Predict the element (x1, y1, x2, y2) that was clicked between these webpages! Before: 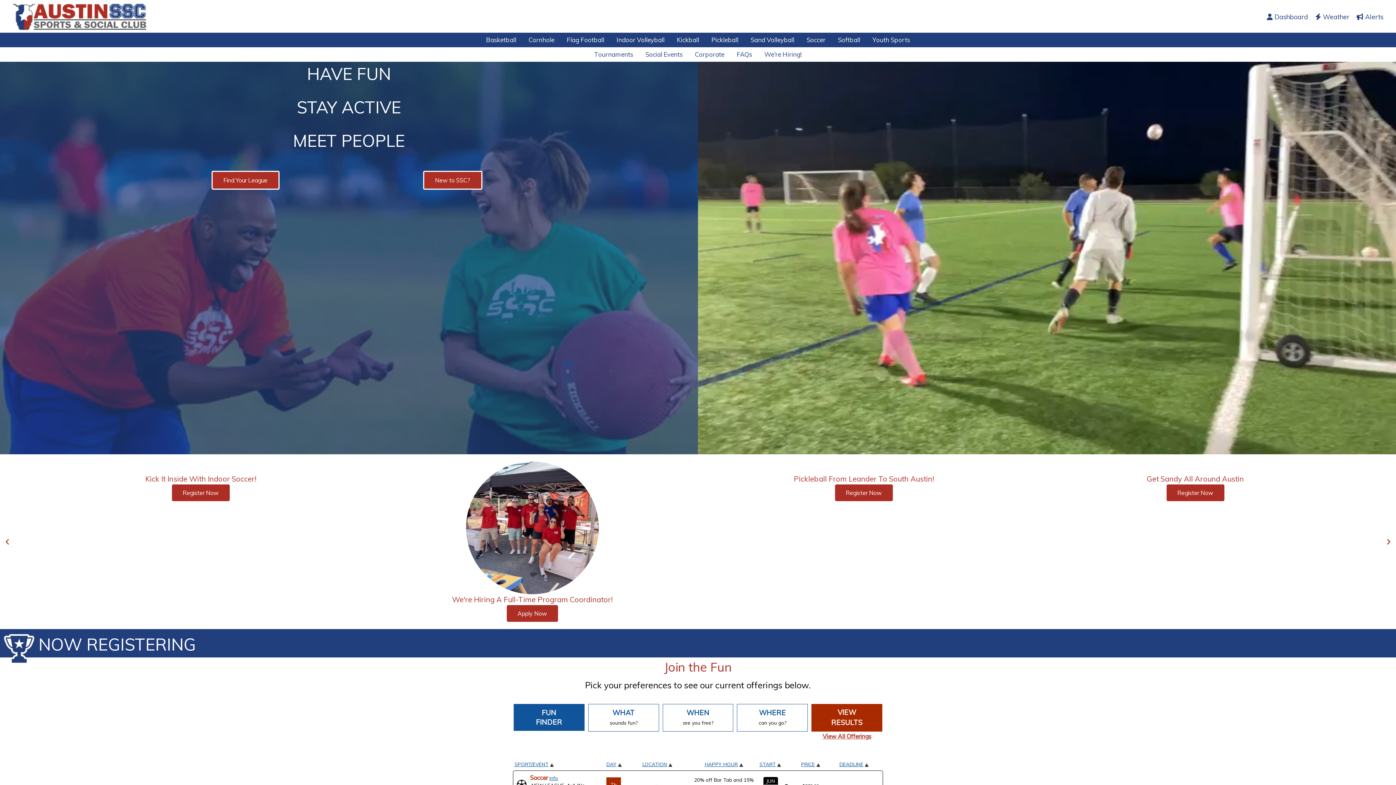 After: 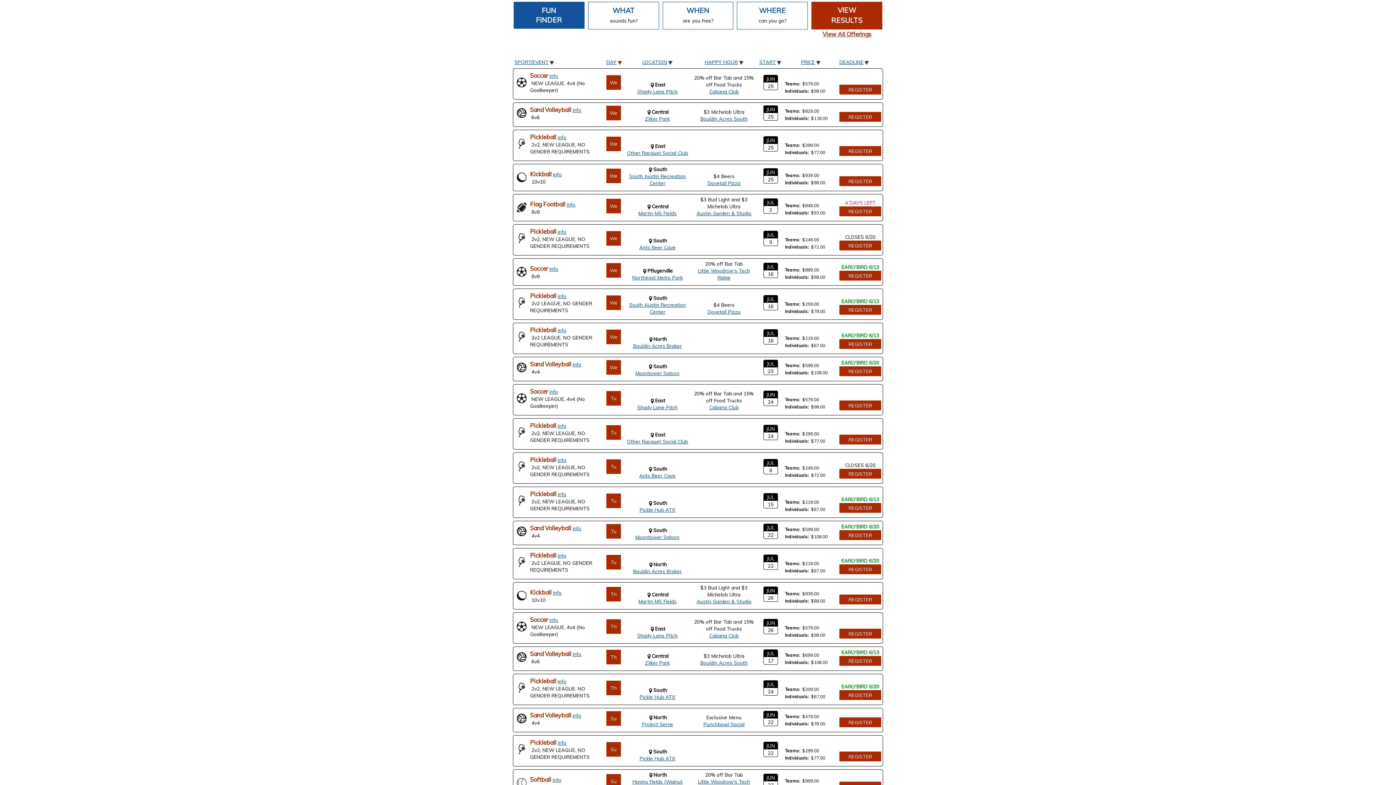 Action: label: DAY bbox: (606, 761, 622, 767)